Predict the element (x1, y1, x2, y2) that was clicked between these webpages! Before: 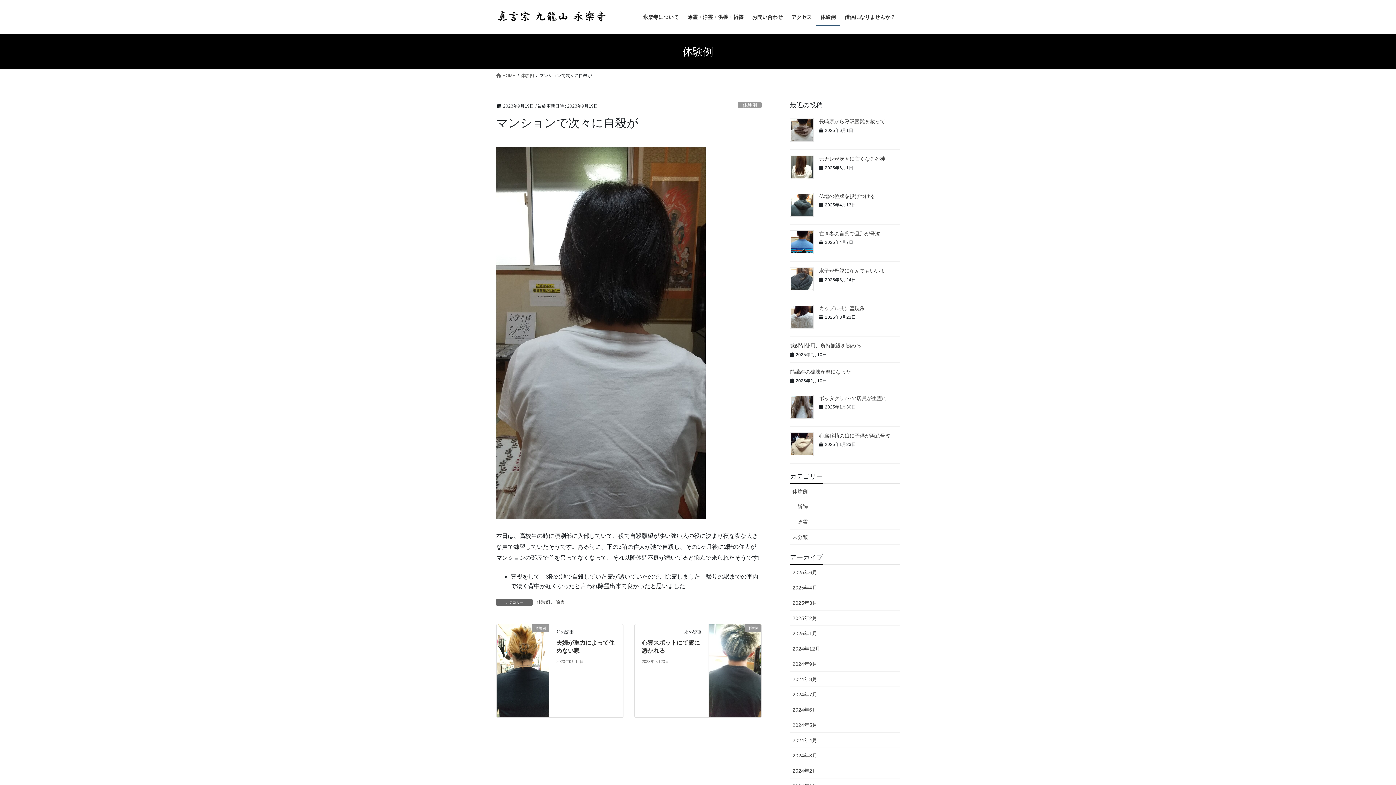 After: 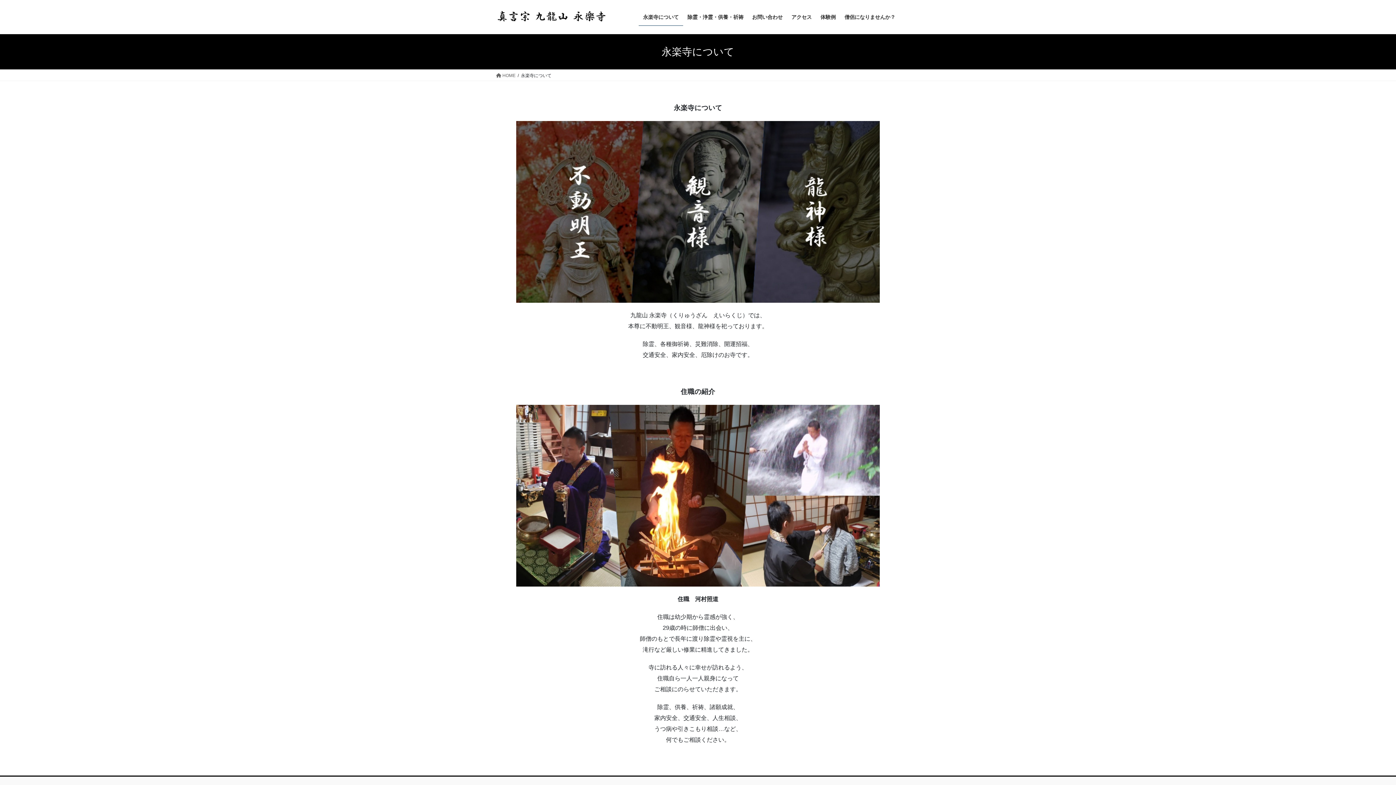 Action: label: 永楽寺について bbox: (638, 8, 683, 25)